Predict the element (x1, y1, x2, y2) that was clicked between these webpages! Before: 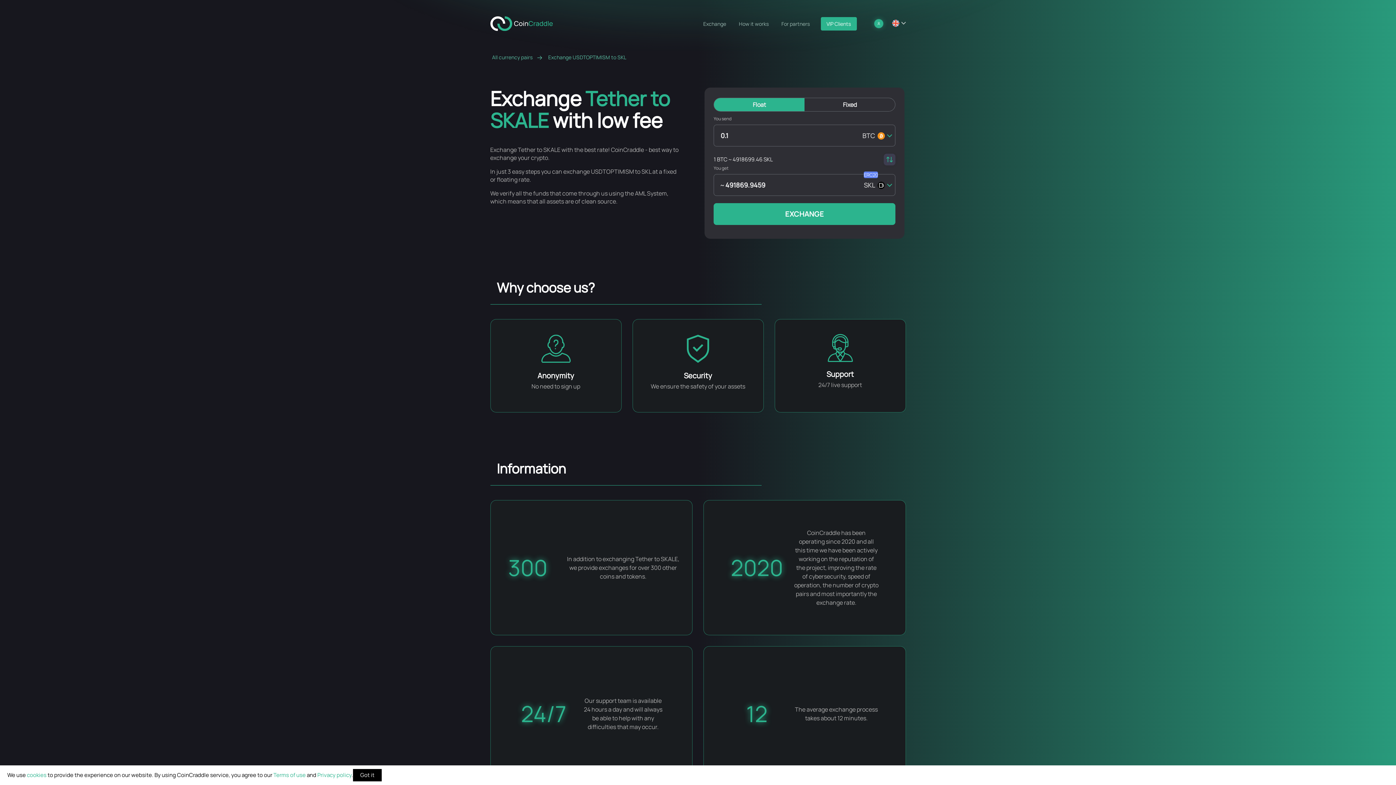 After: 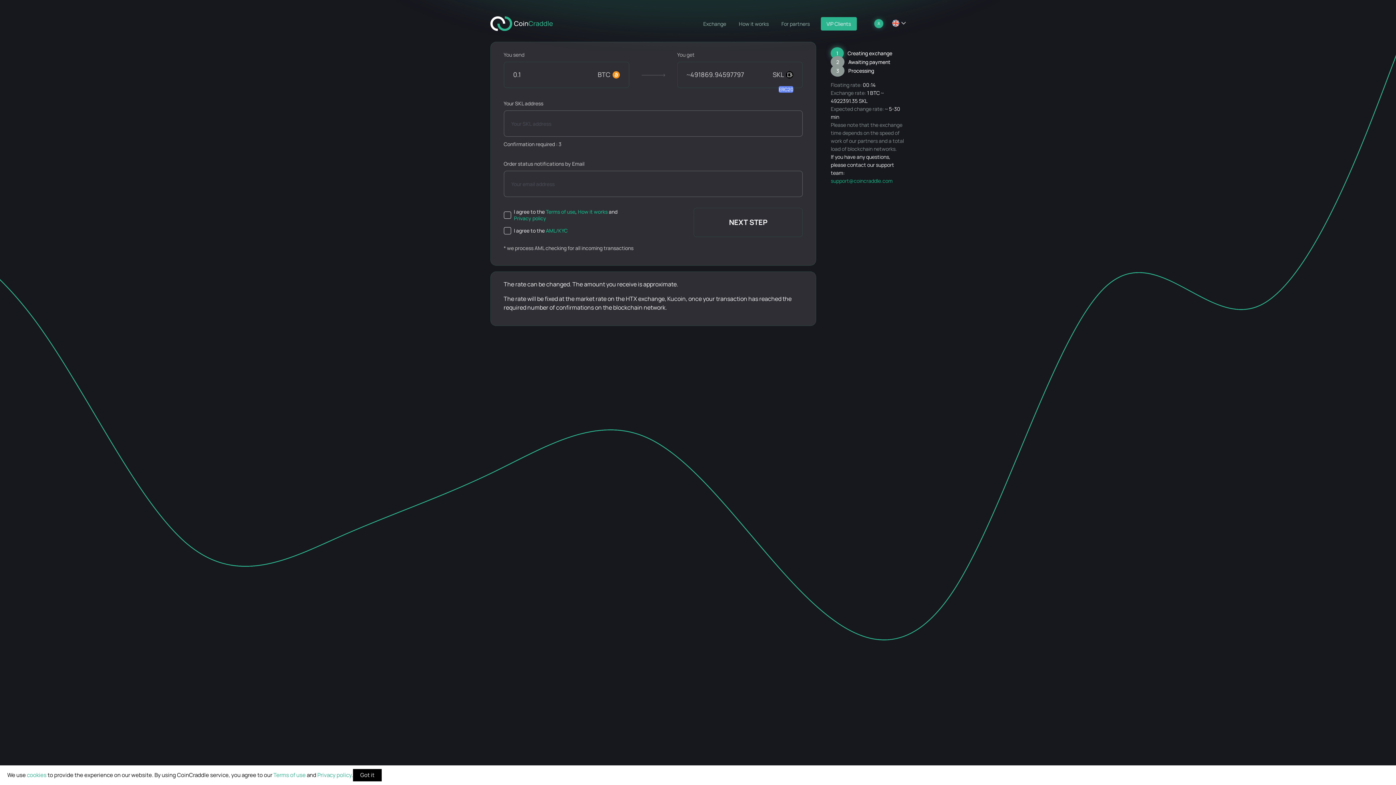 Action: bbox: (713, 203, 895, 225) label: EXCHANGE